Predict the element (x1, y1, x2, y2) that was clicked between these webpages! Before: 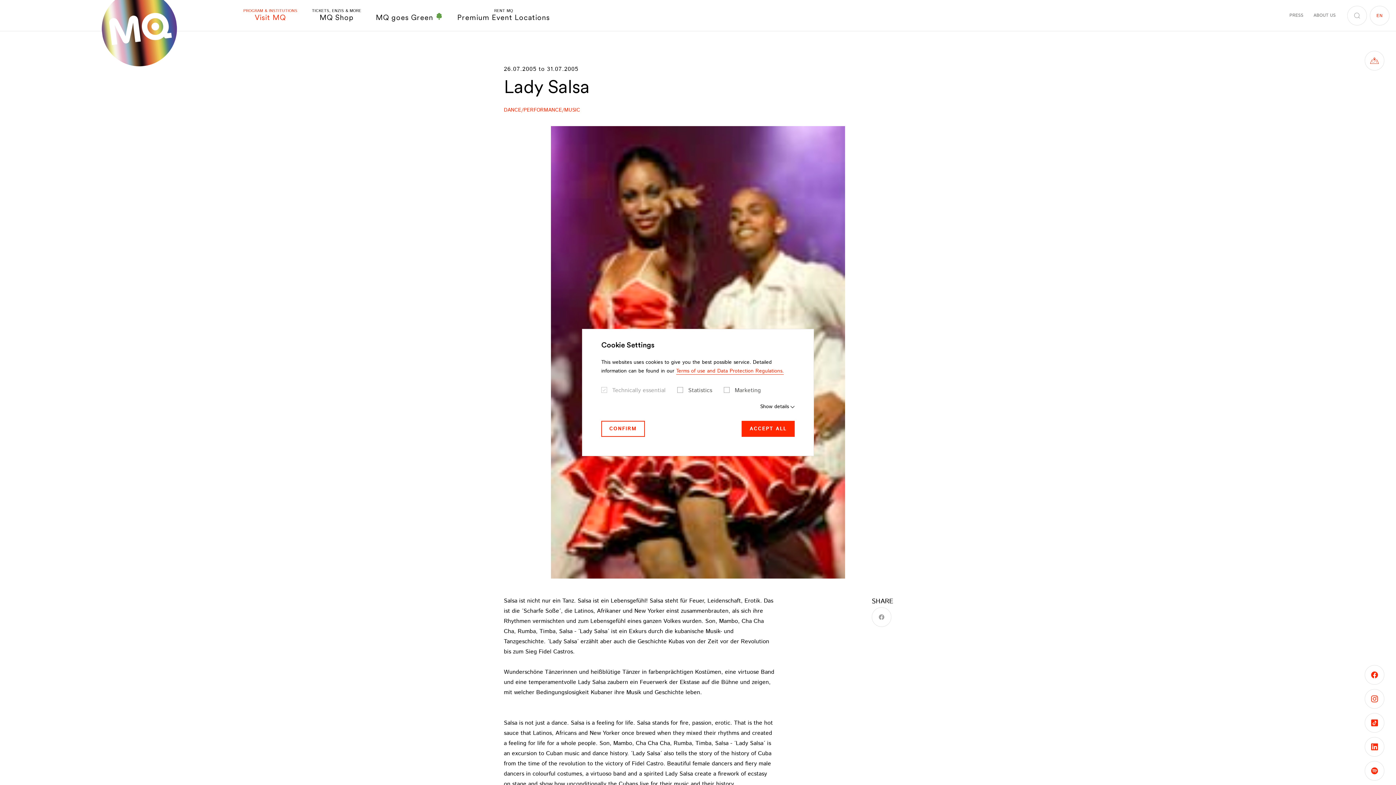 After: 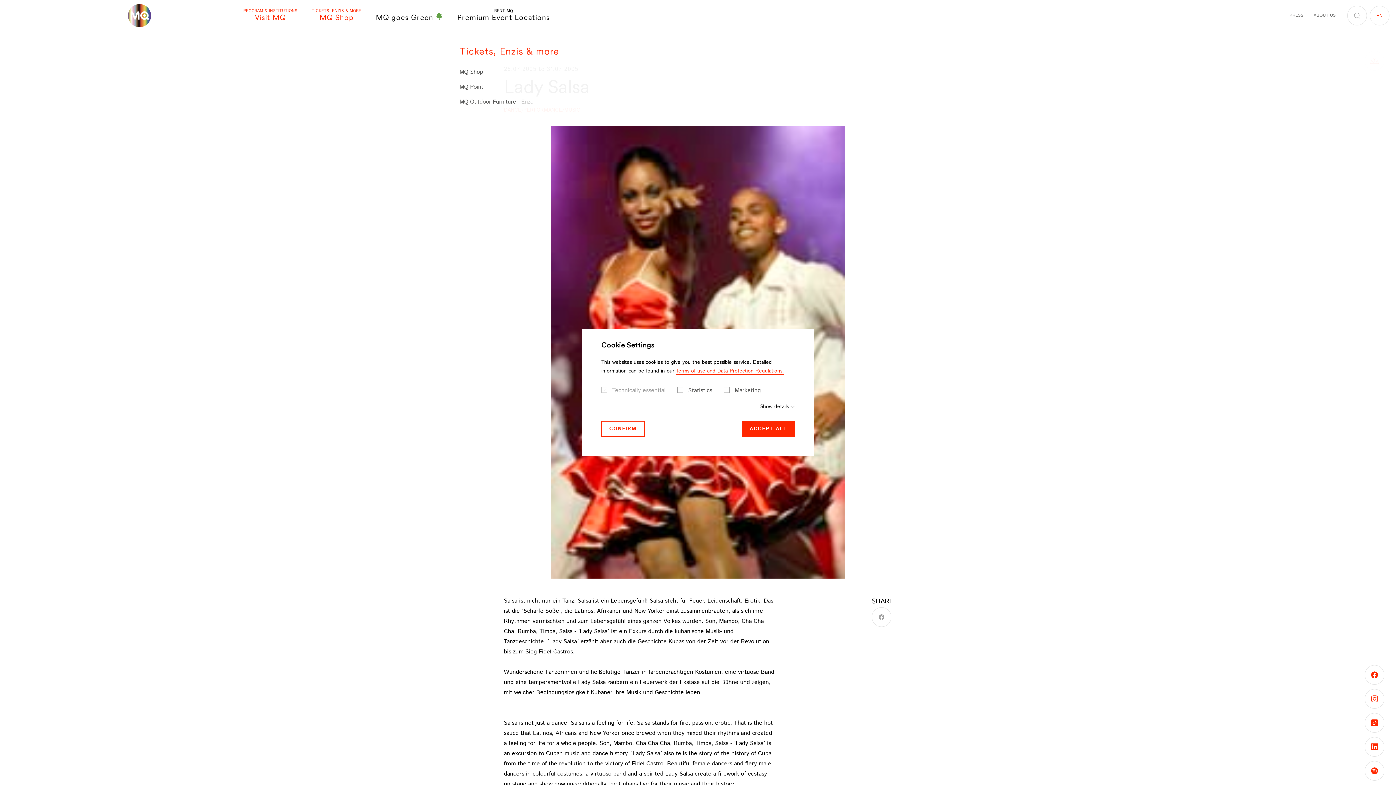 Action: label: TICKETS, ENZIS & MORE
MQ Shop bbox: (312, 9, 361, 21)